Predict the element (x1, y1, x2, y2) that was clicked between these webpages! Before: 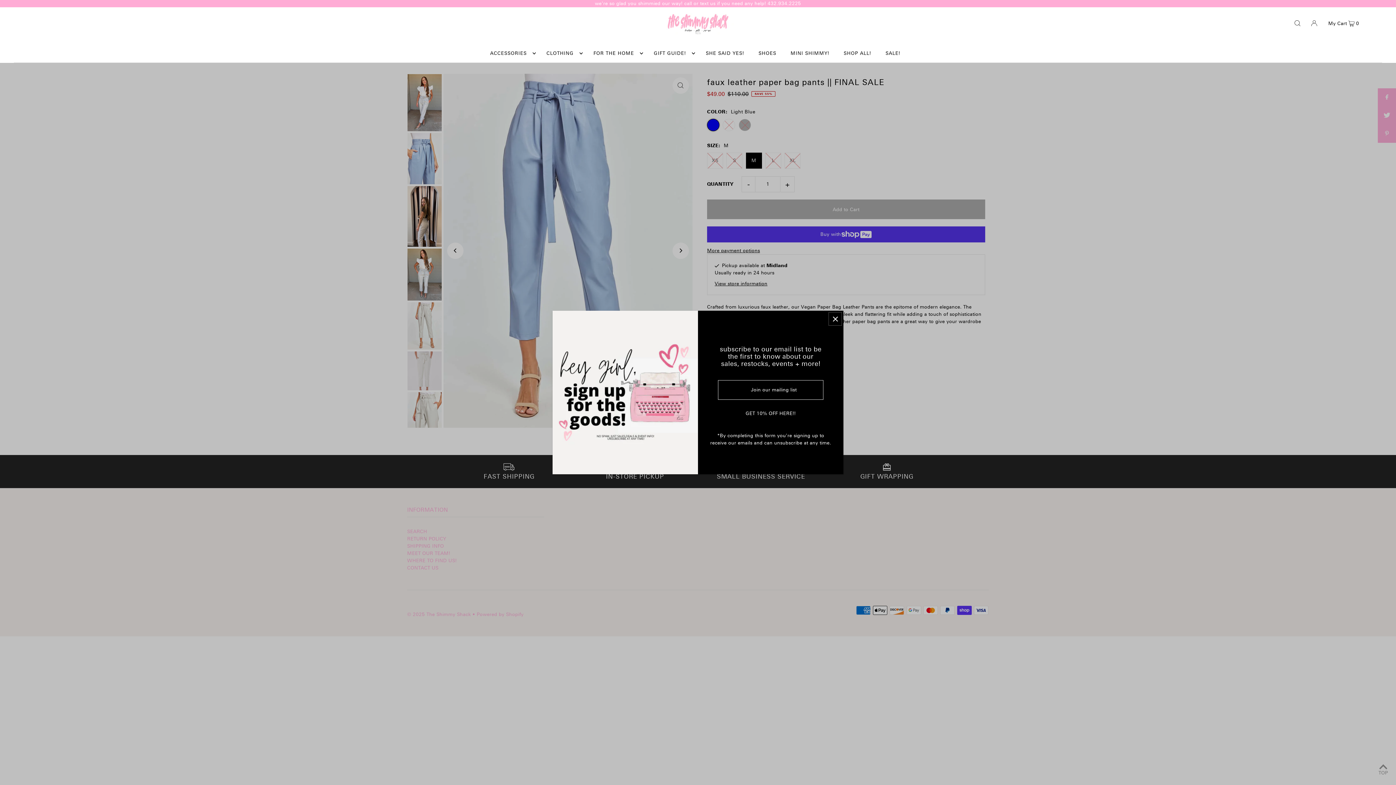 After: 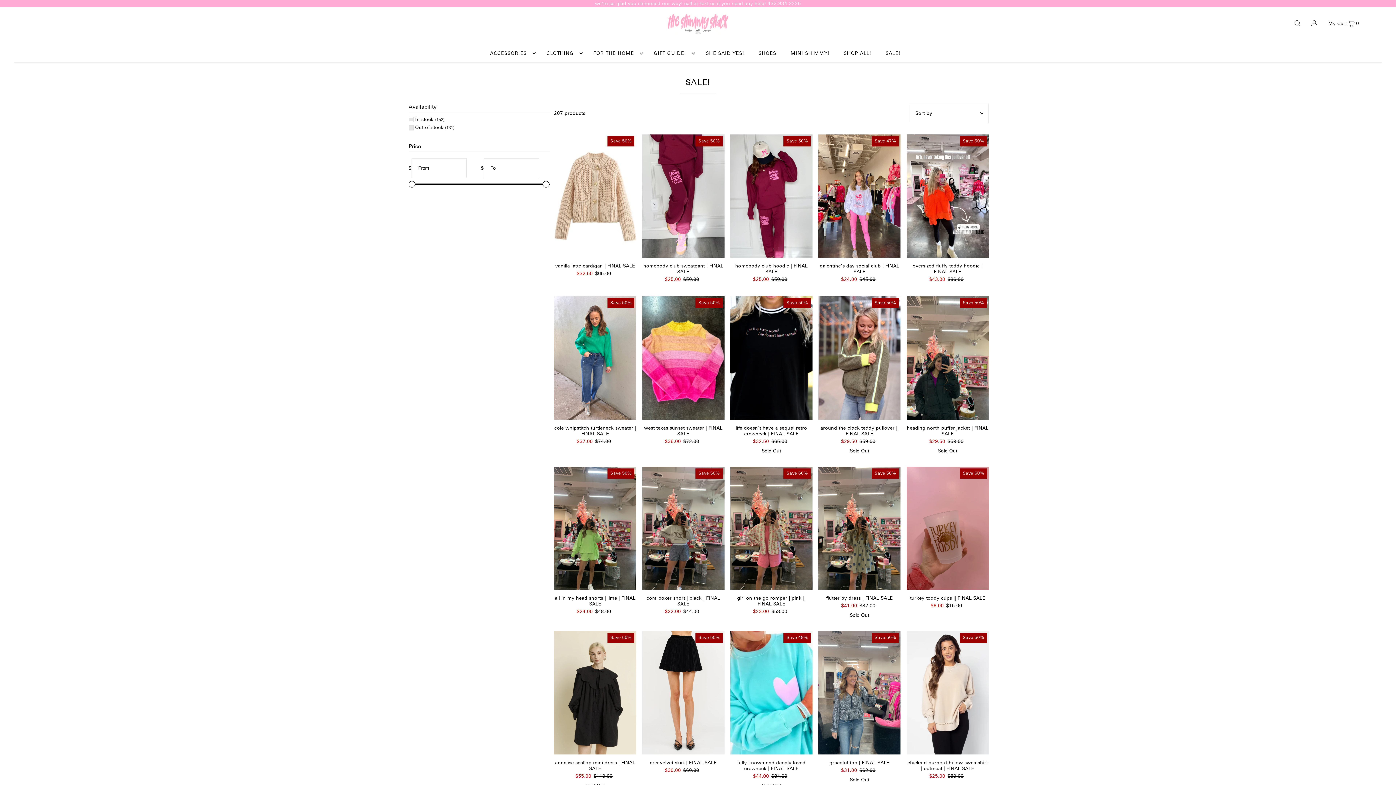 Action: label: SALE! bbox: (882, 44, 904, 62)